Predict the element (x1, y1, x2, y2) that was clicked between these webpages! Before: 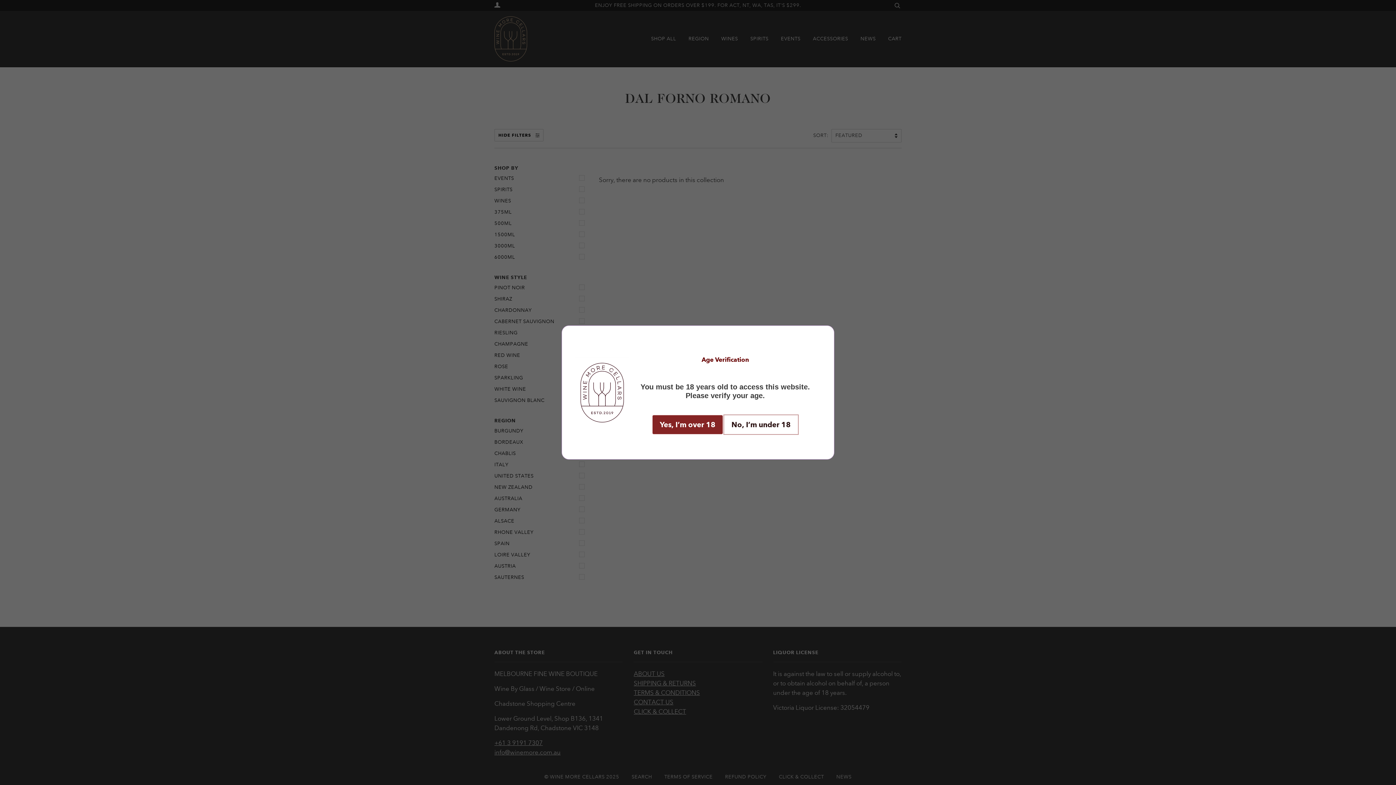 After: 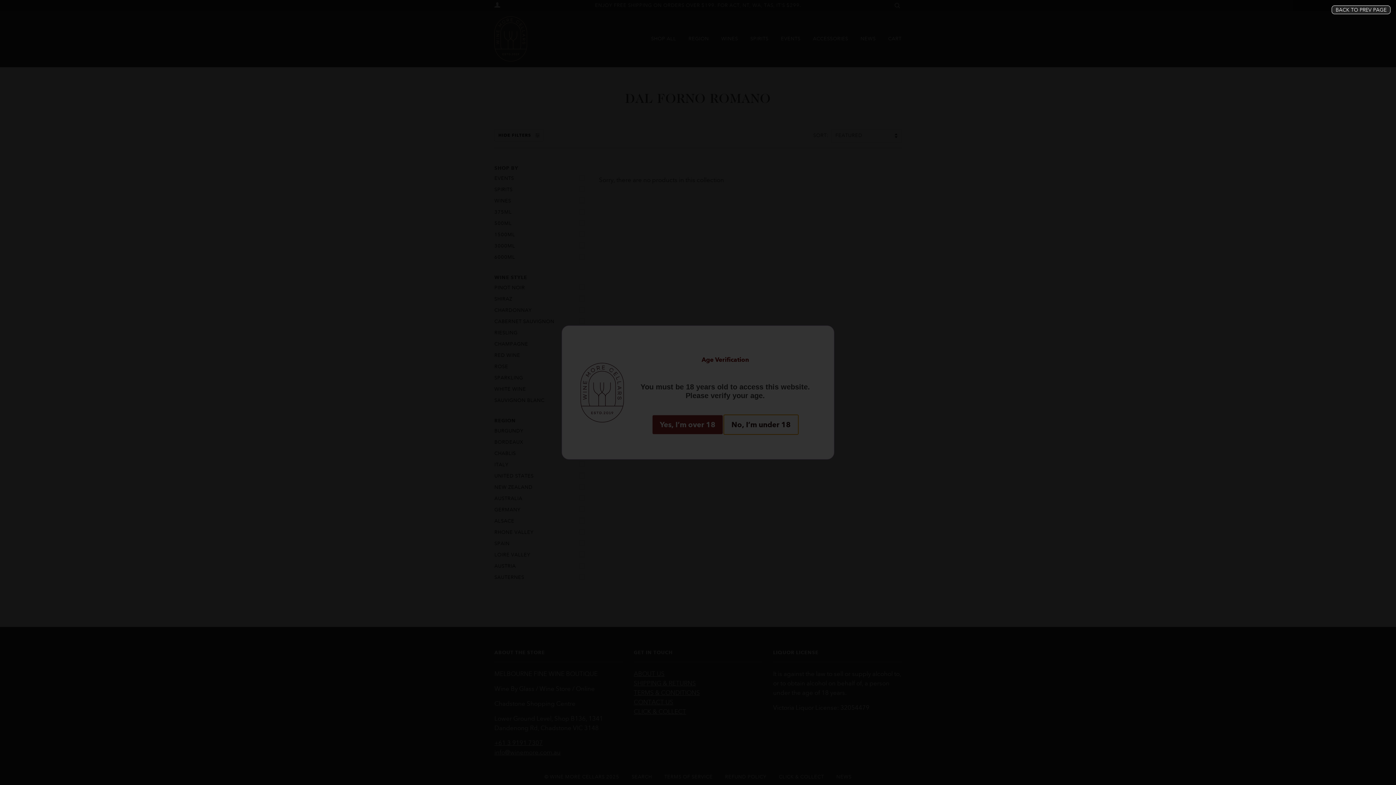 Action: bbox: (723, 414, 798, 435) label: No, I’m under 18